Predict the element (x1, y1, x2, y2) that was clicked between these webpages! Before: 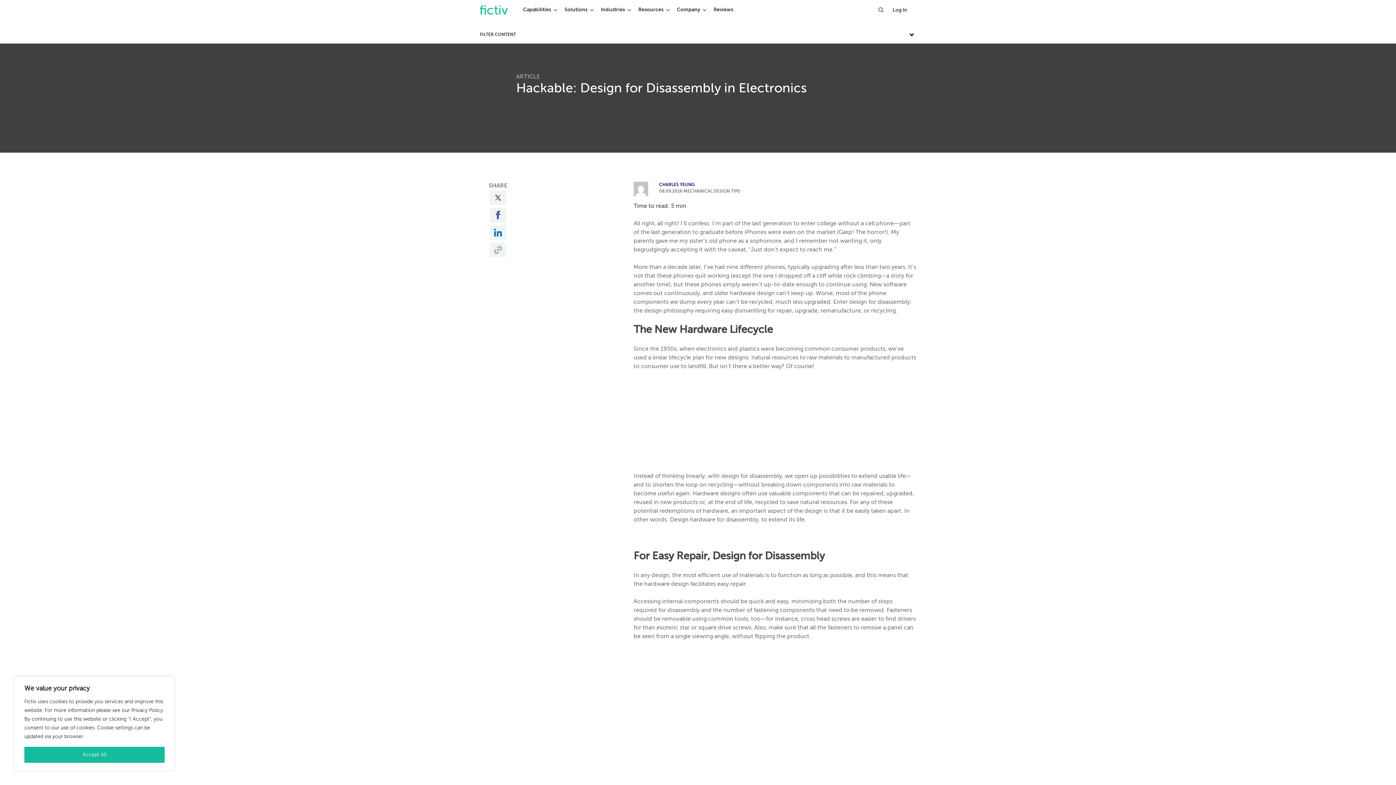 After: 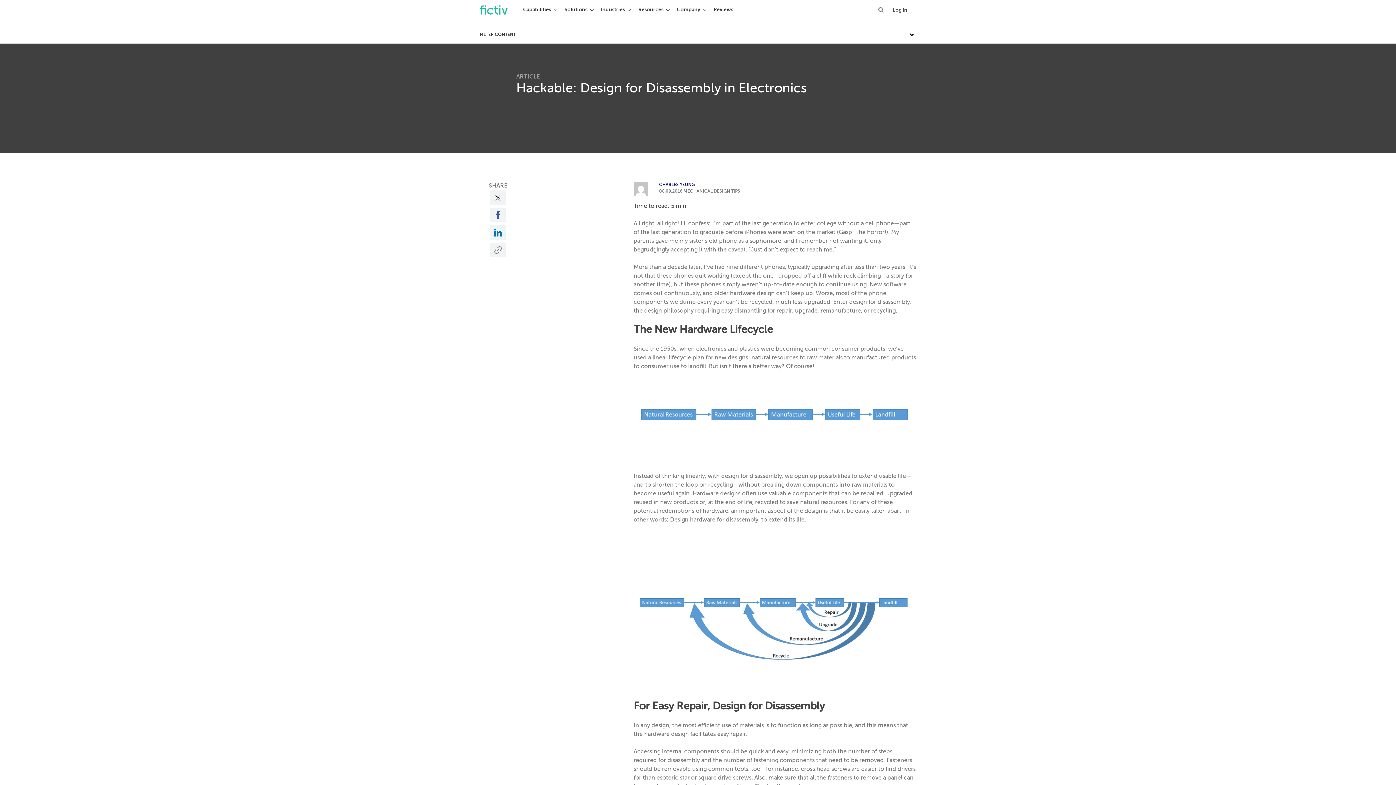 Action: label: Accept All bbox: (24, 747, 164, 763)